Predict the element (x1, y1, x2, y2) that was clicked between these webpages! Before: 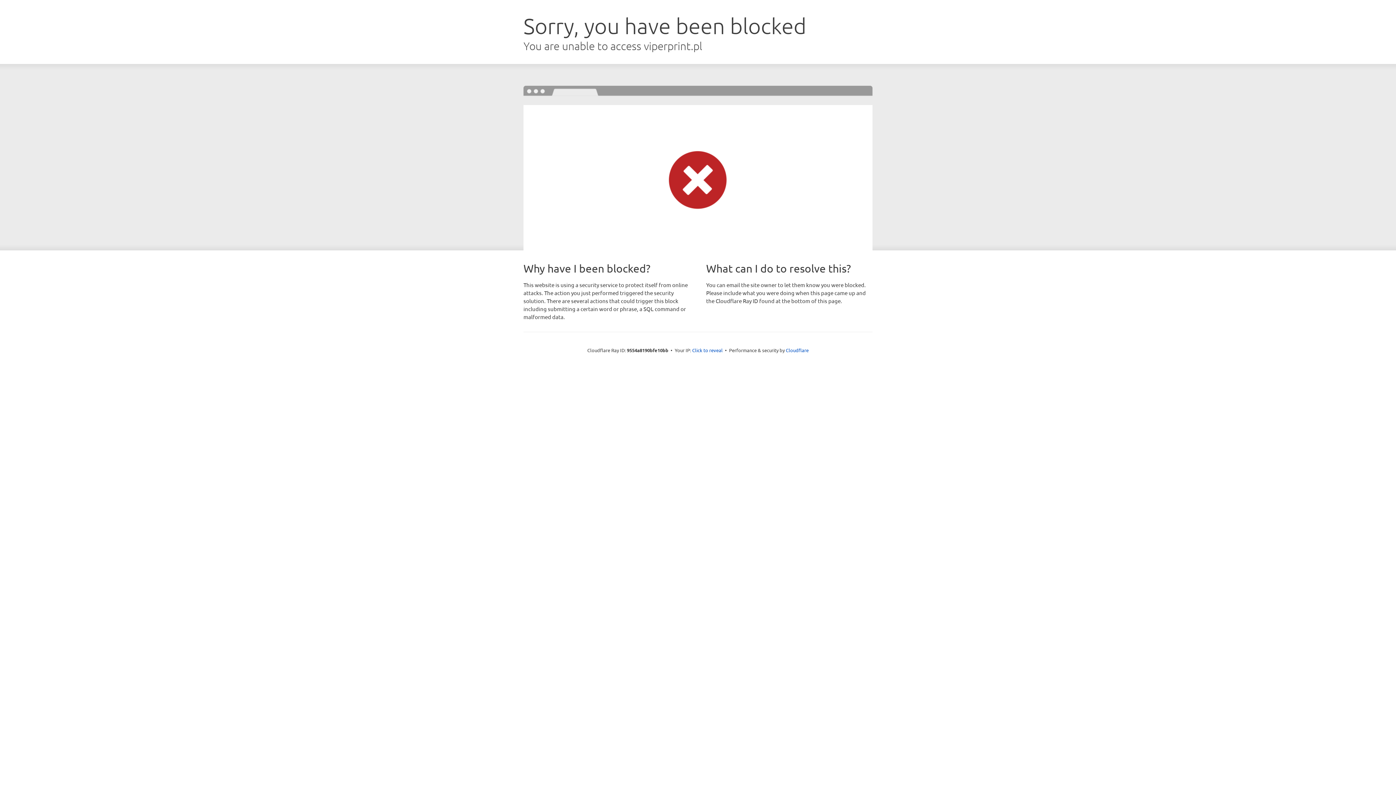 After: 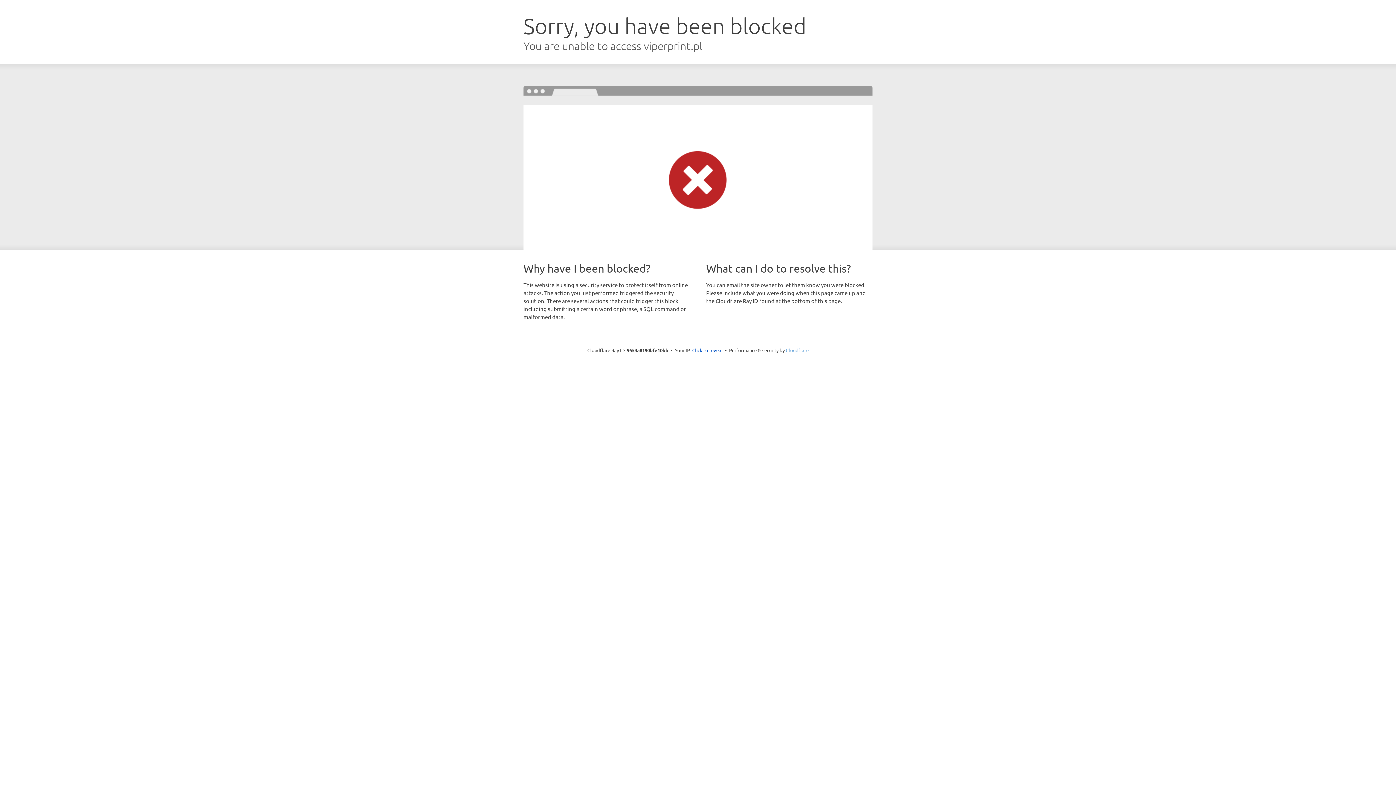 Action: label: Cloudflare bbox: (786, 347, 808, 353)